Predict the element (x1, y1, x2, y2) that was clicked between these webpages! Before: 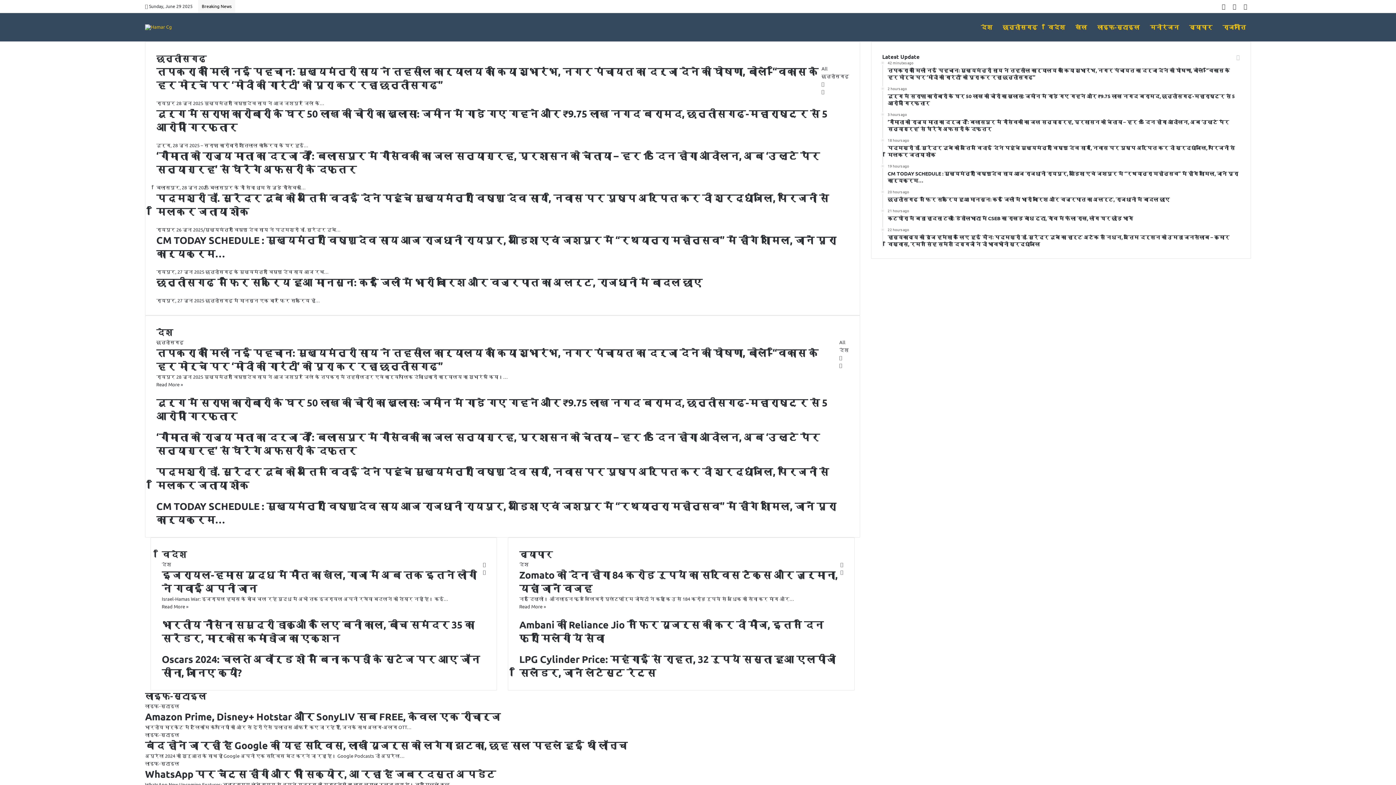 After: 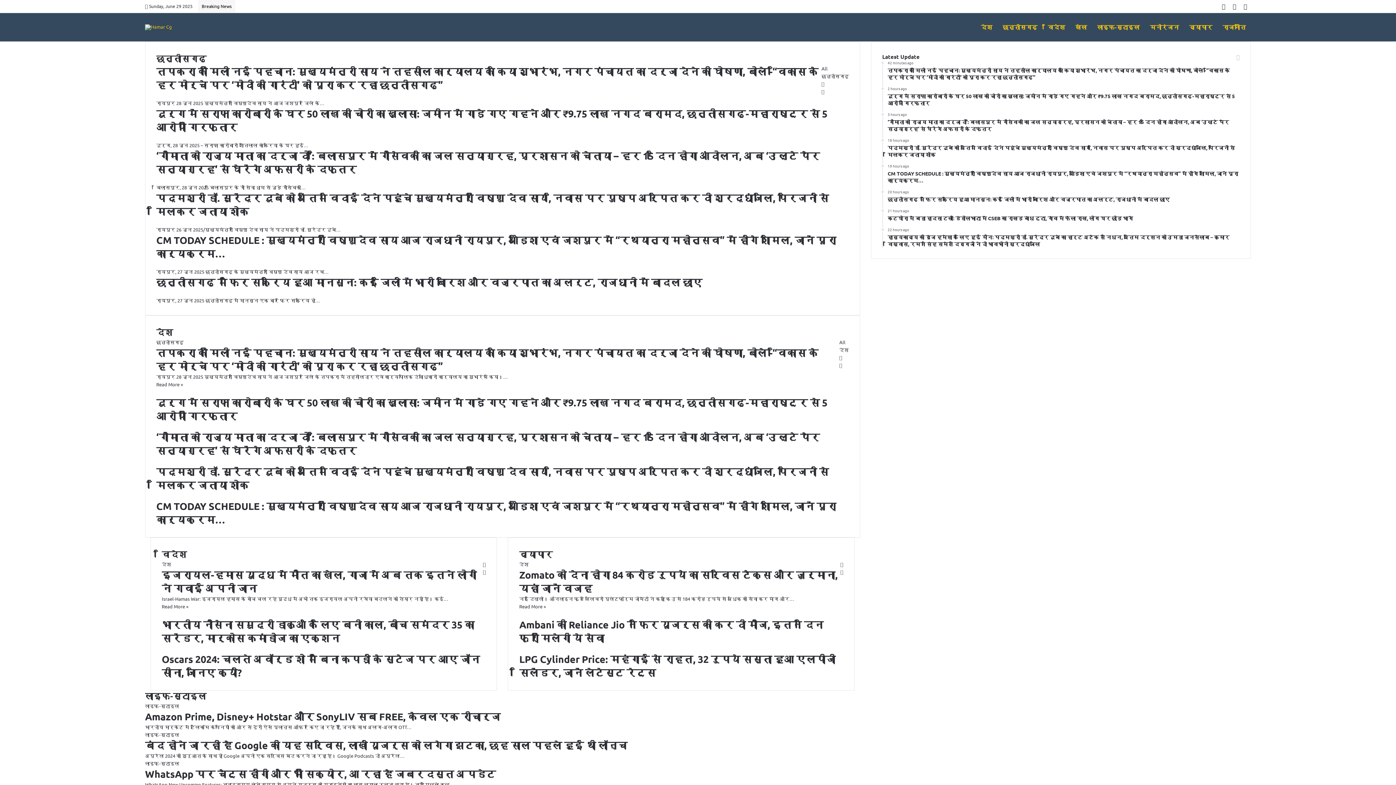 Action: bbox: (887, 86, 1239, 106) label: 2 hours ago
दुर्ग में सराफा कारोबारी के घर 50 लाख की चोरी का खुलासा: जमीन में गाड़े गए गहने और ₹9.75 लाख नगद बरामद, छत्तीसगढ़-महाराष्ट्र से 5 आरोपी गिरफ्तार